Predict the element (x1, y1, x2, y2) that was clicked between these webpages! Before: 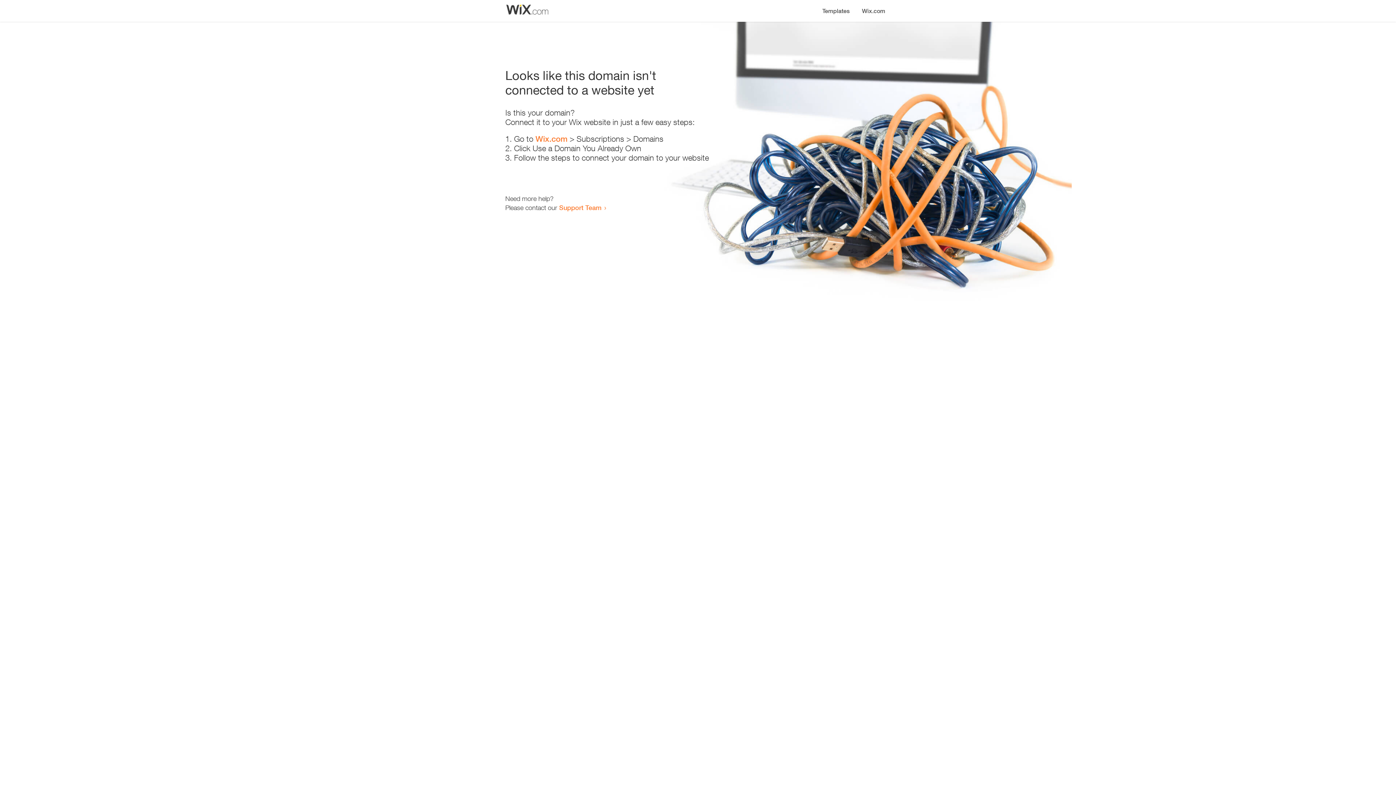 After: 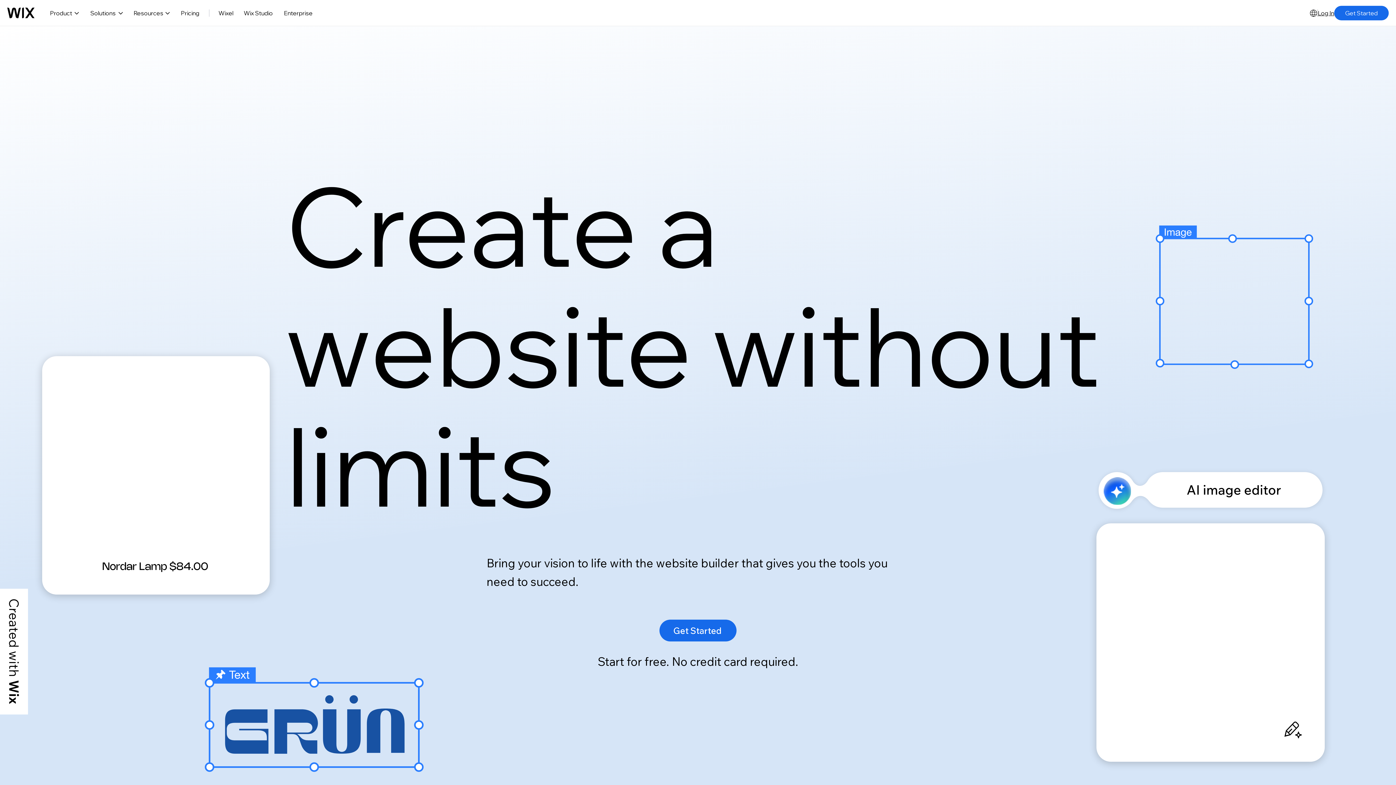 Action: label: Wix.com bbox: (535, 134, 567, 143)